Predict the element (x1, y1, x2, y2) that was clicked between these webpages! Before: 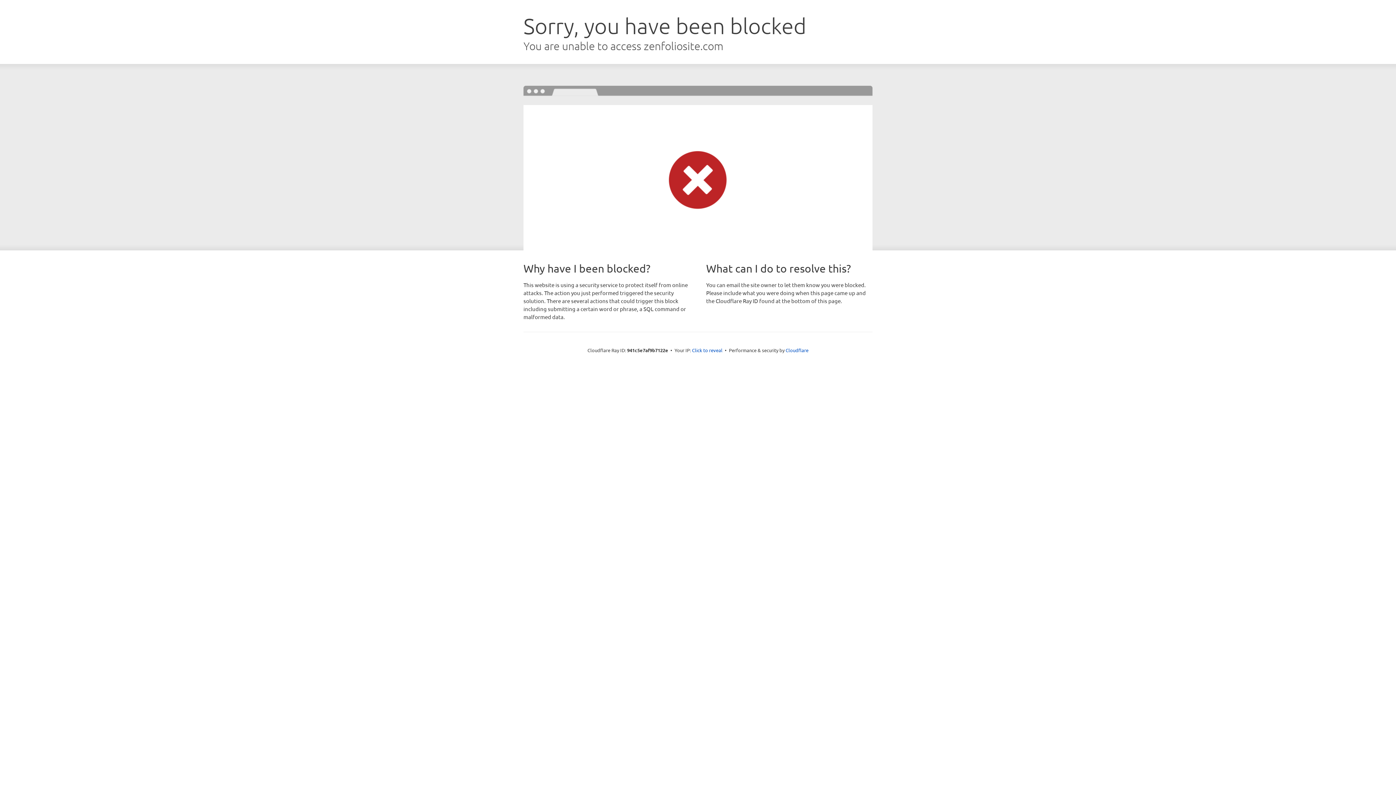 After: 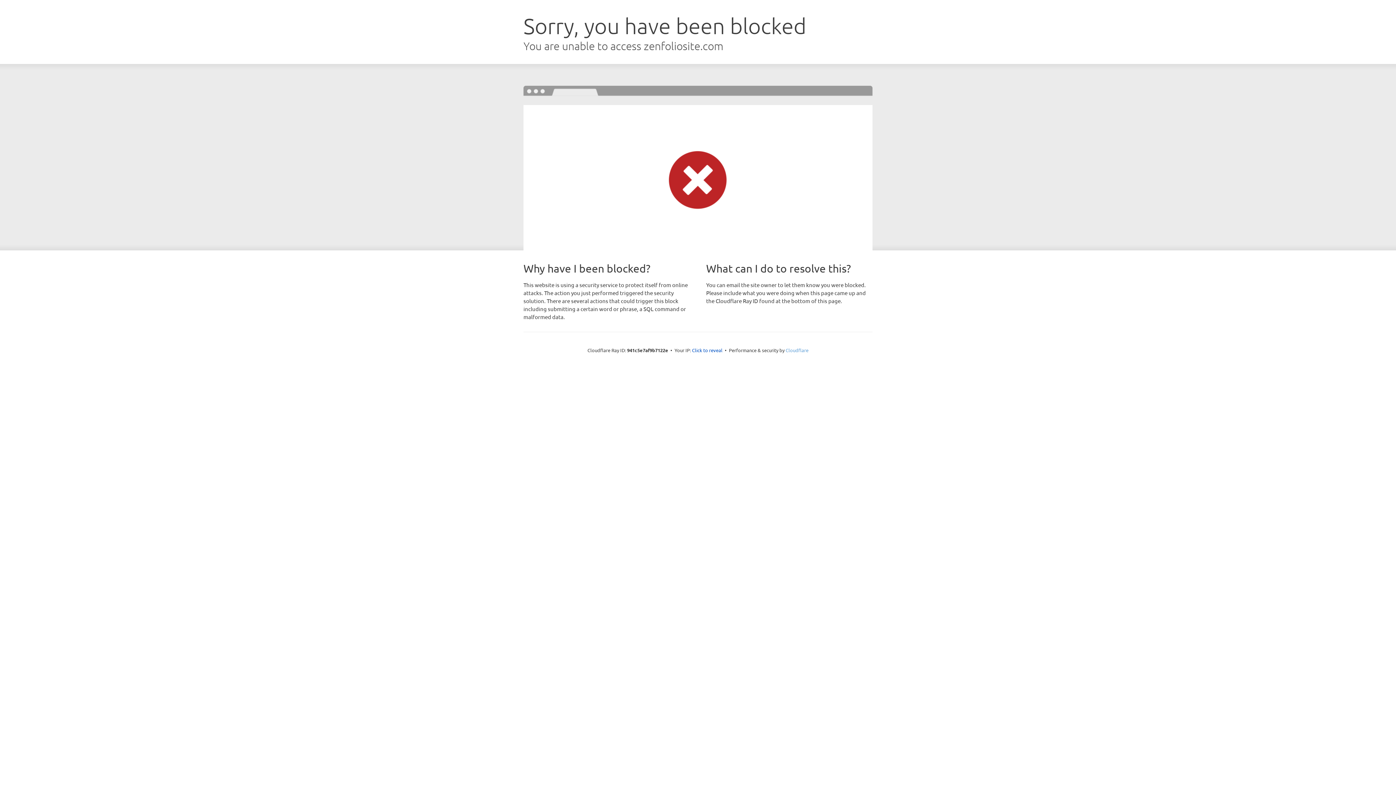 Action: bbox: (785, 347, 808, 353) label: Cloudflare